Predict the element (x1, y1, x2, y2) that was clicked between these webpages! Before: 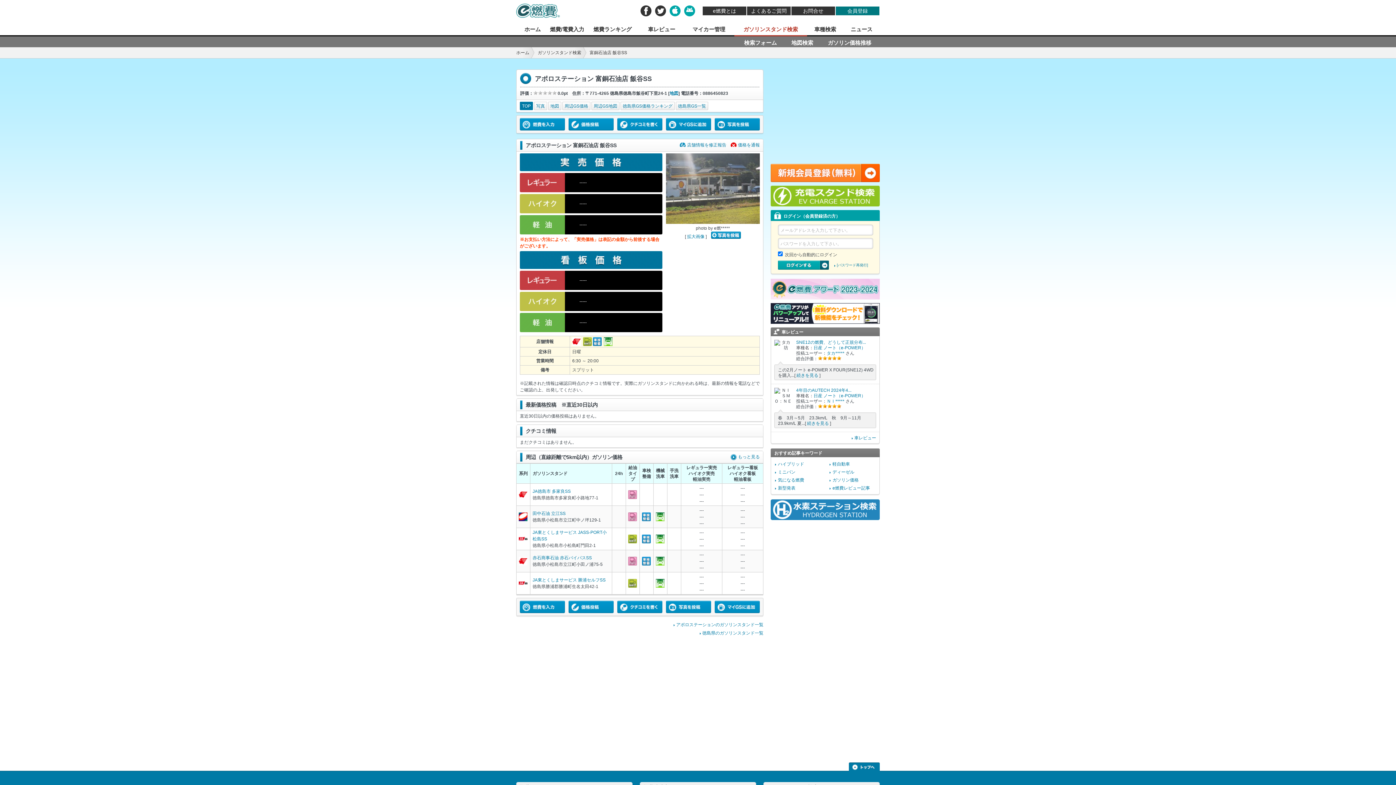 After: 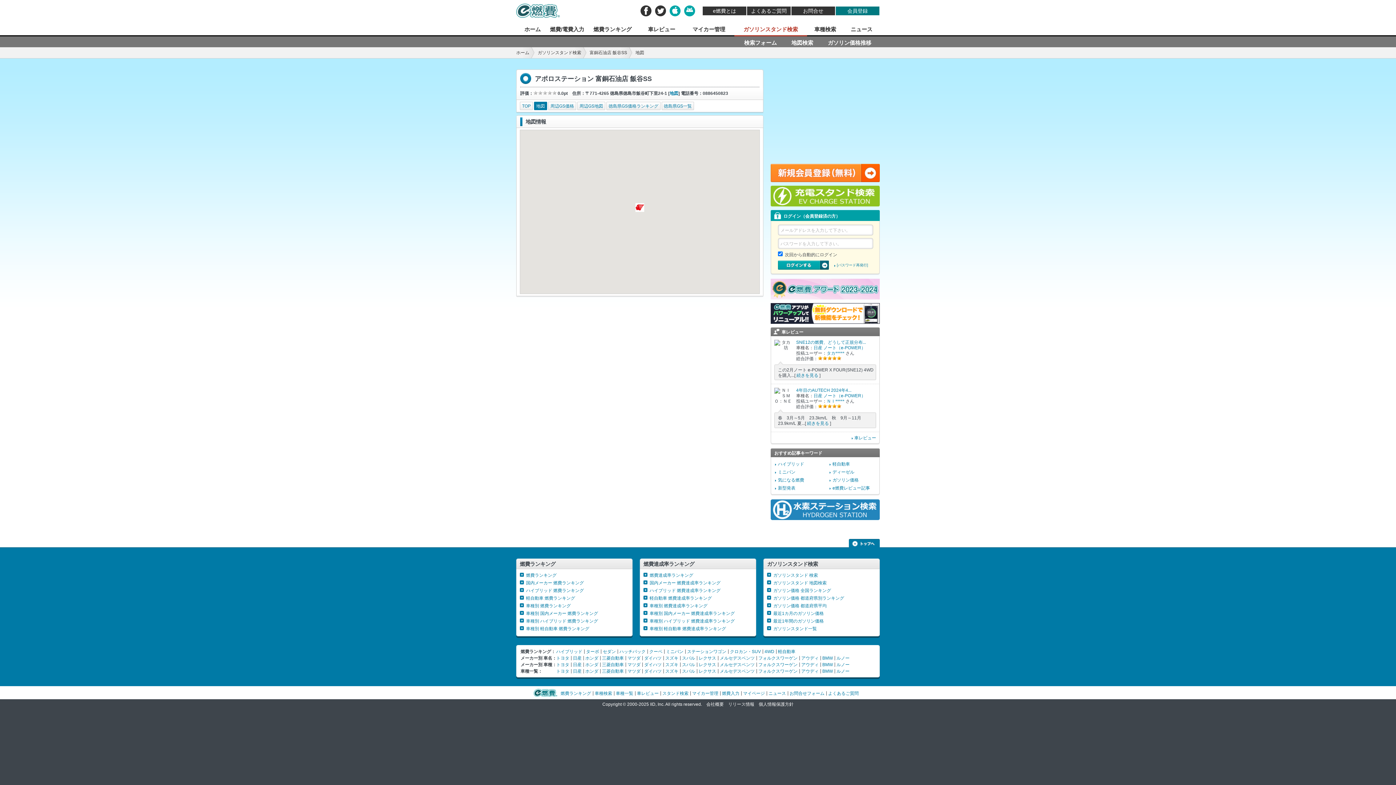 Action: label: 地図 bbox: (669, 90, 678, 96)